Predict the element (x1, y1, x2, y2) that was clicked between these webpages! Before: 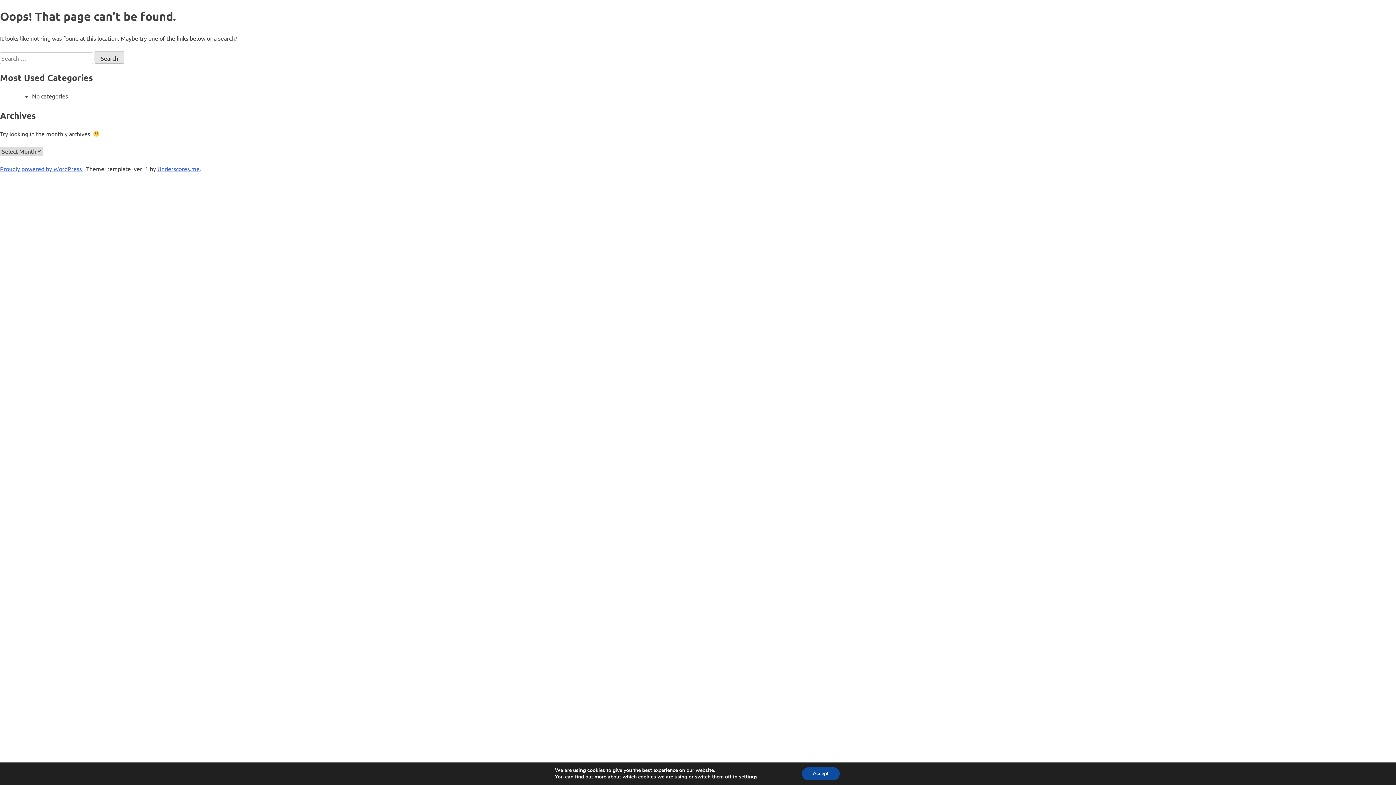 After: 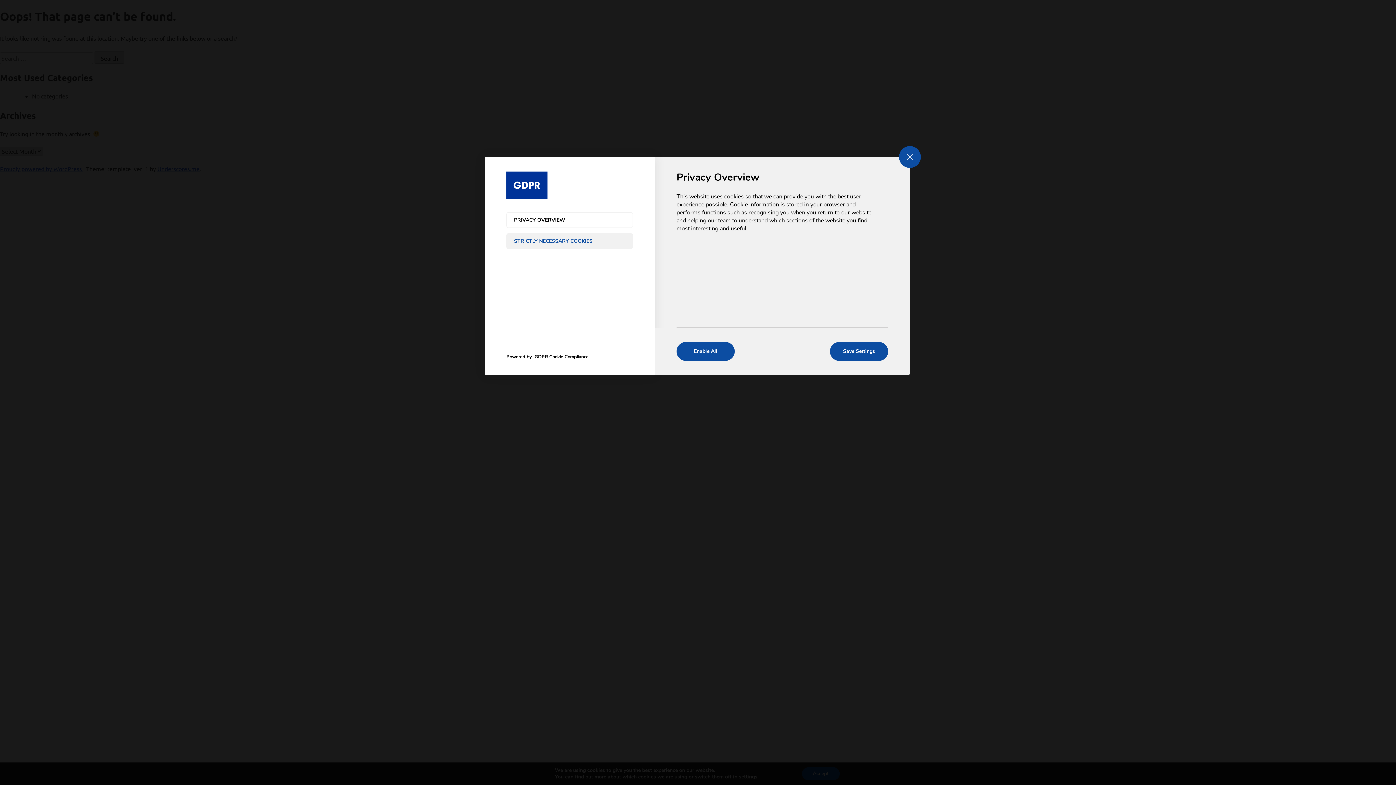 Action: bbox: (743, 774, 763, 780) label: settings